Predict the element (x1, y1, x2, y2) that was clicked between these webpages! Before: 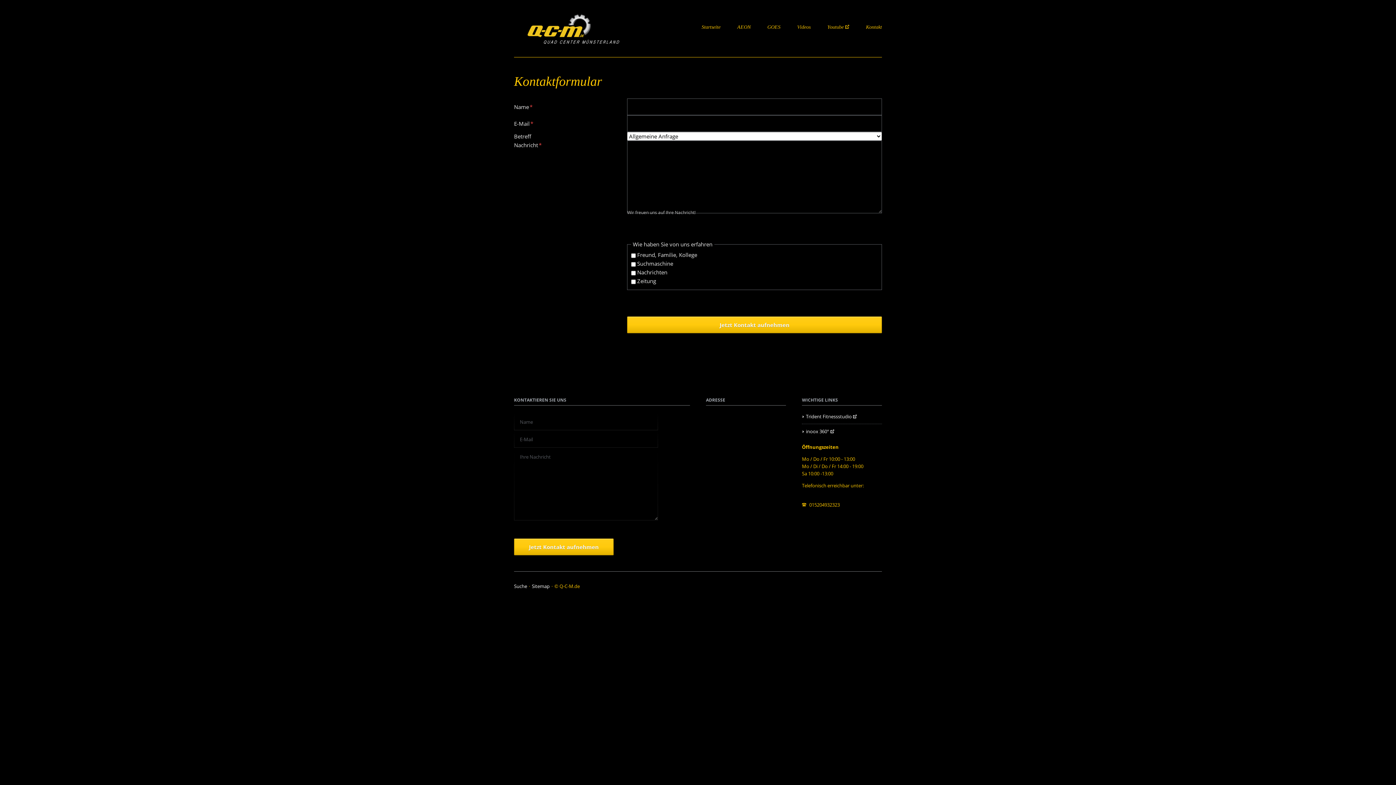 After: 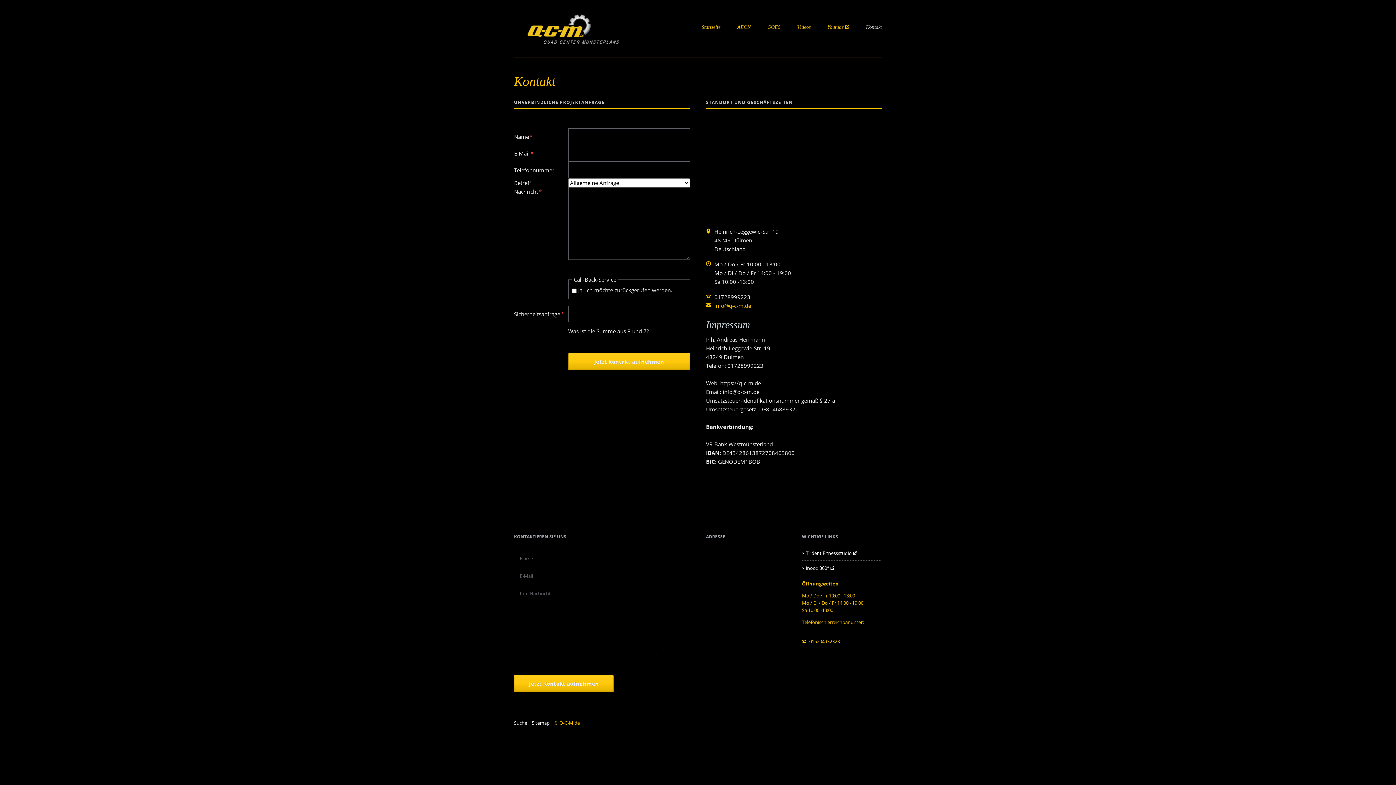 Action: label: Kontakt bbox: (860, 20, 888, 34)